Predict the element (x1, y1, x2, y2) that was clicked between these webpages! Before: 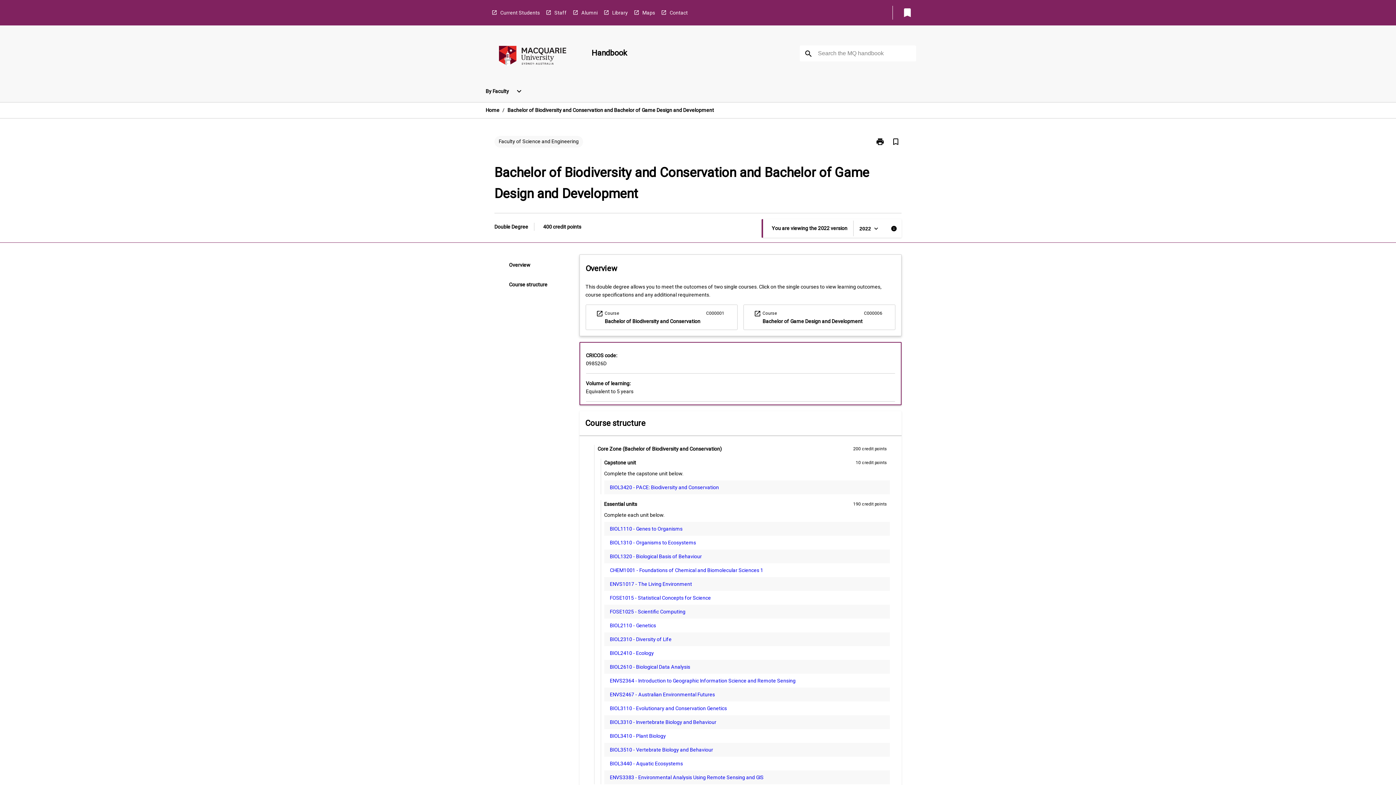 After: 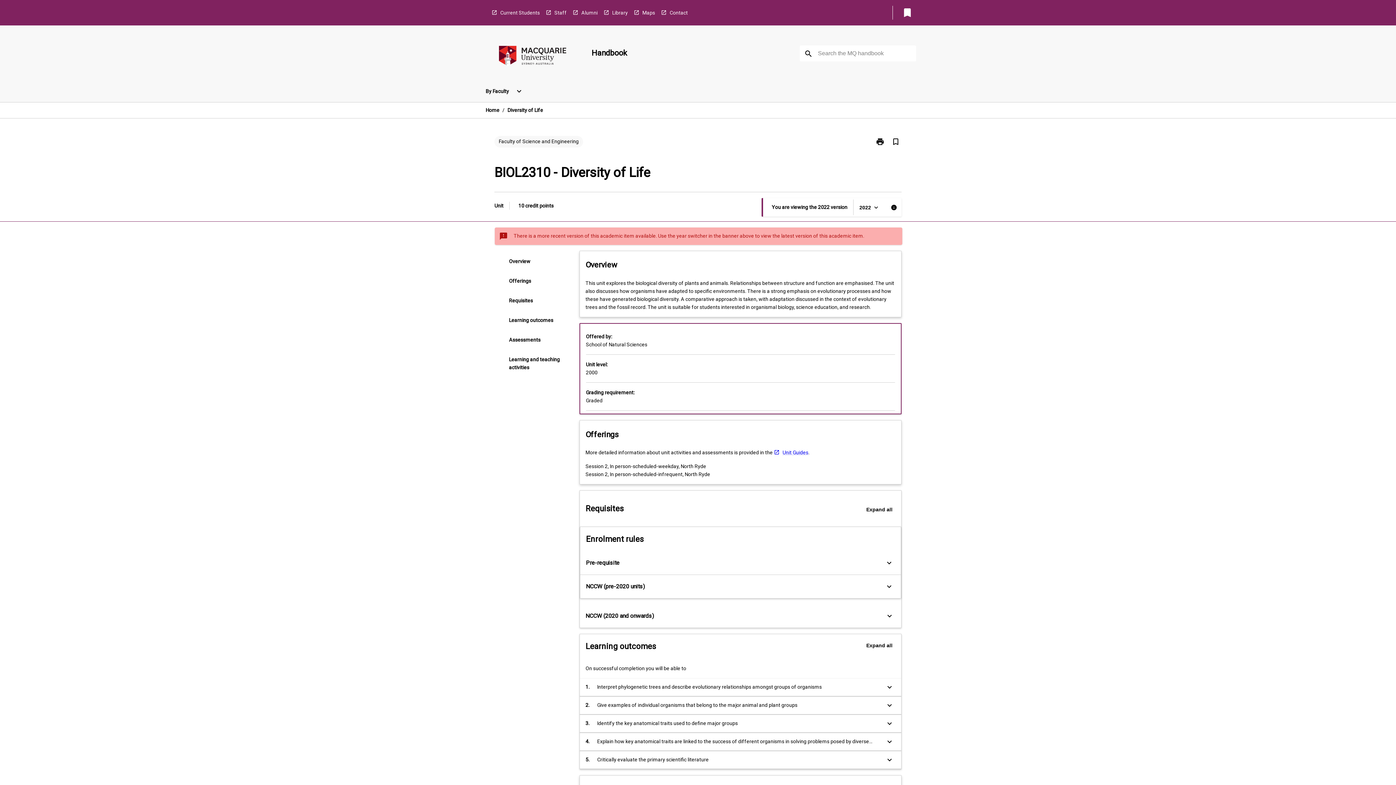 Action: label: BIOL2310 - Diversity of Life bbox: (604, 632, 890, 646)